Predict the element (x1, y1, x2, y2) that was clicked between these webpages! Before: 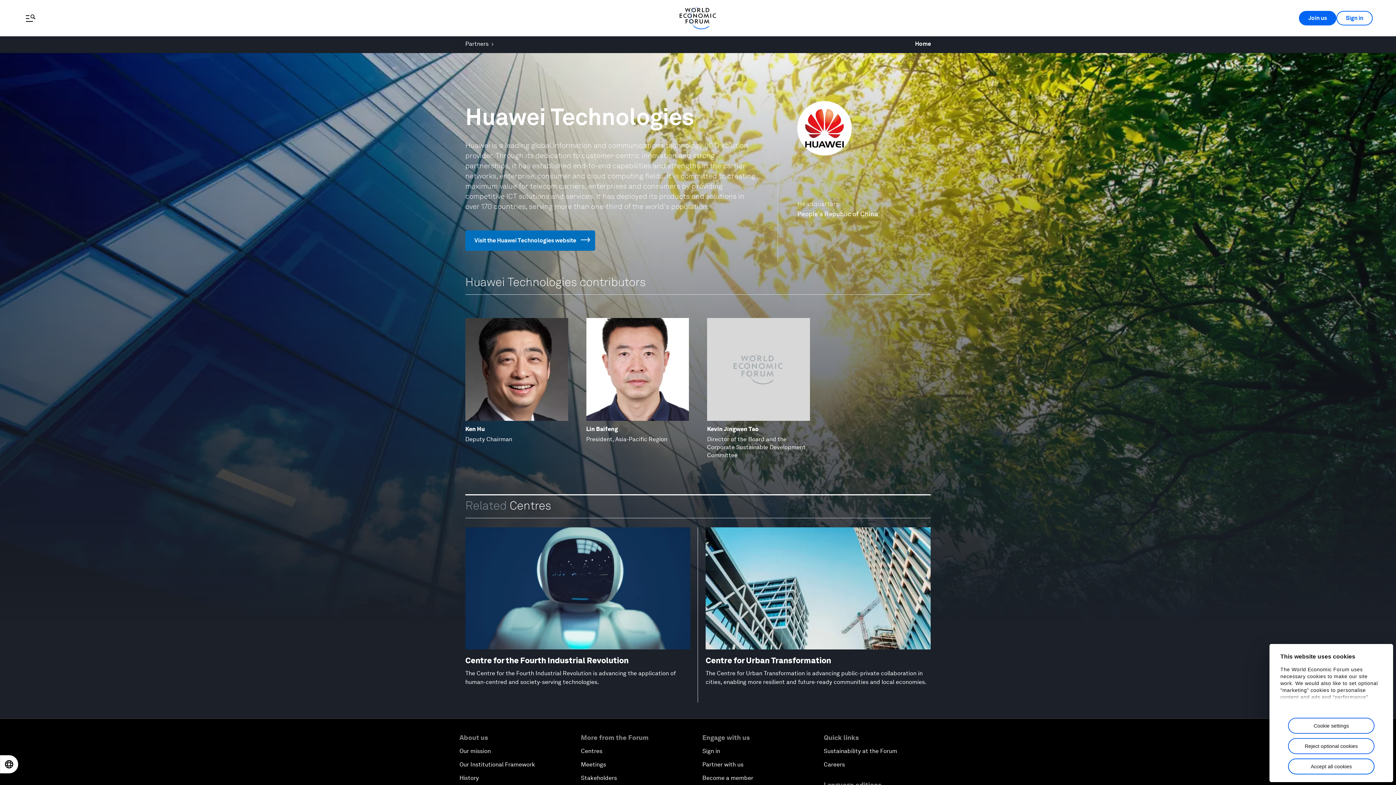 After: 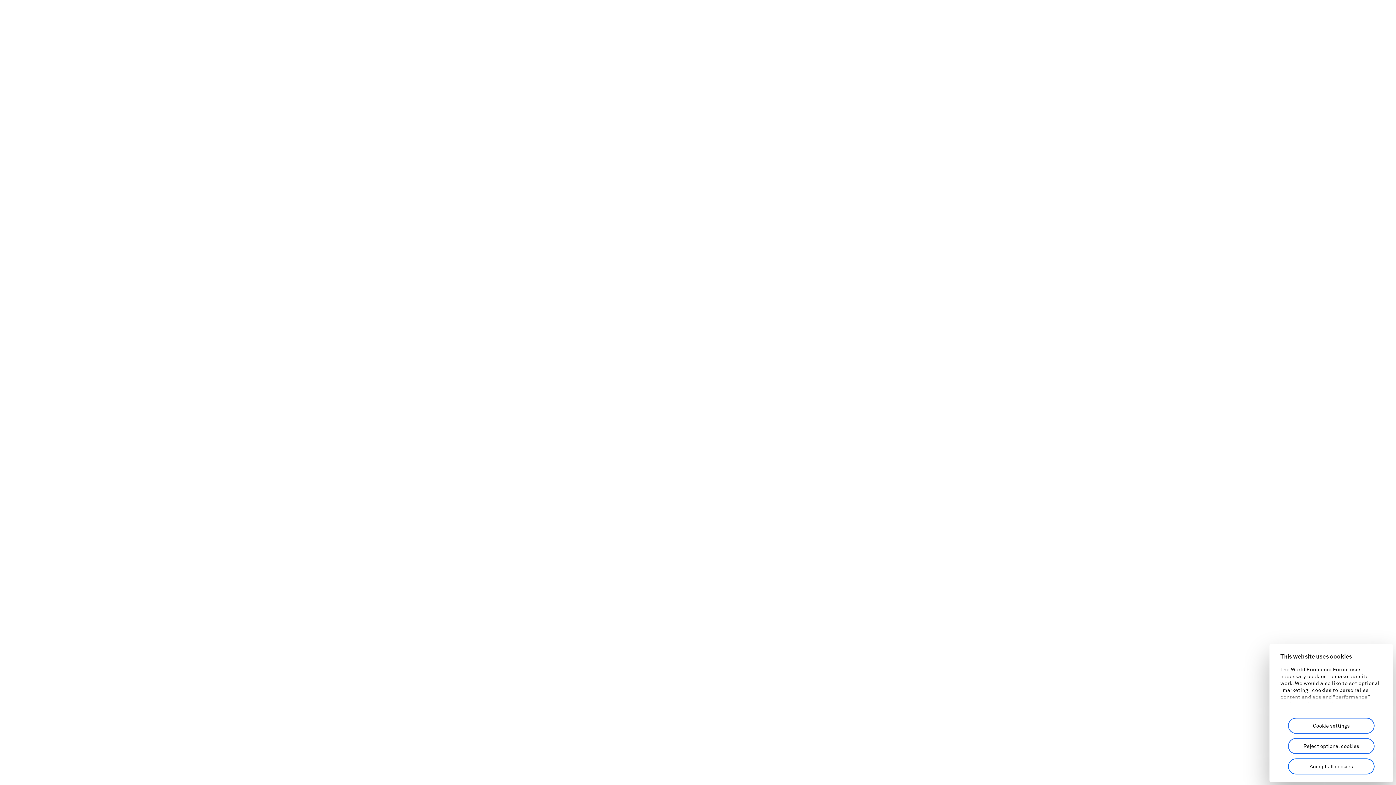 Action: bbox: (457, 527, 698, 698) label: Centre for the Fourth Industrial Revolution

The Centre for the Fourth Industrial Revolution is advancing the application of human-centred and society-serving technologies.